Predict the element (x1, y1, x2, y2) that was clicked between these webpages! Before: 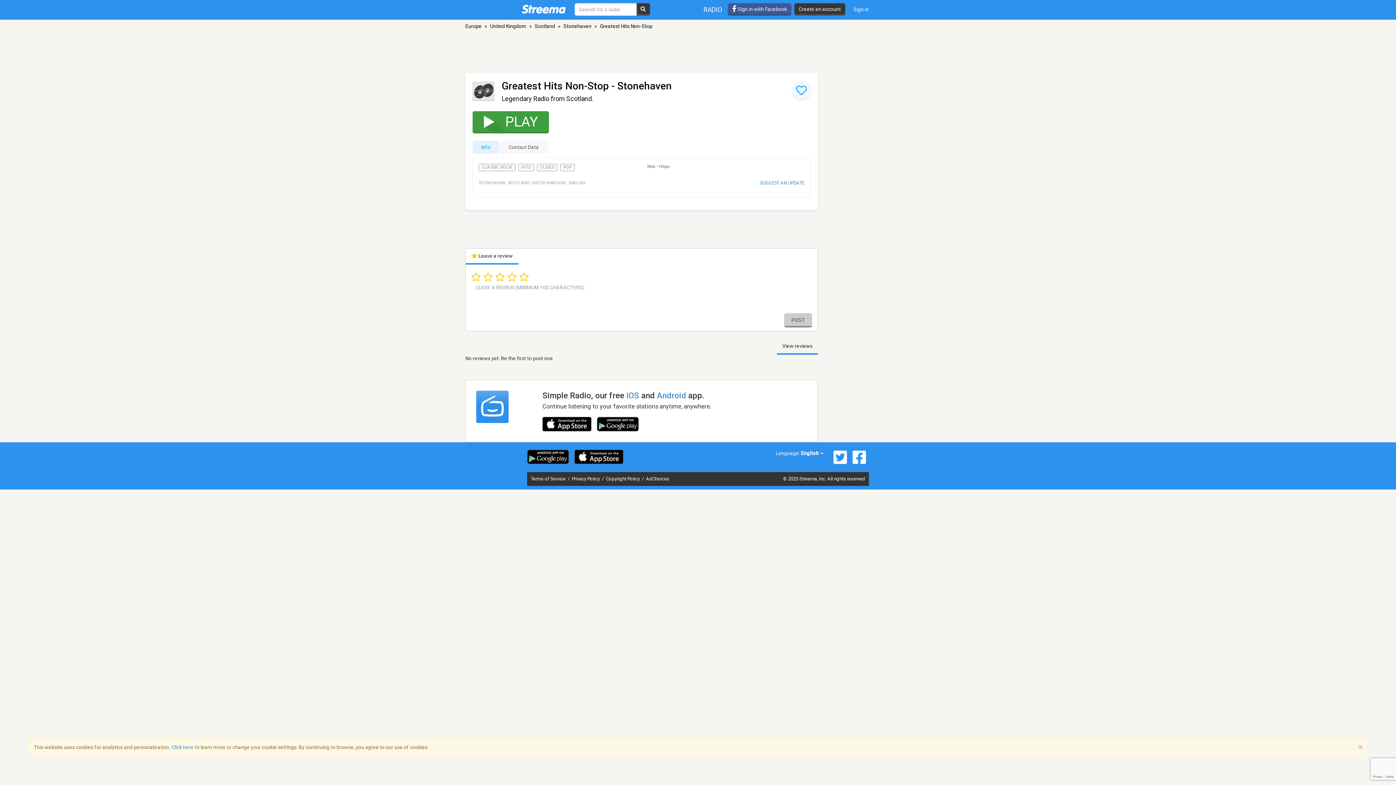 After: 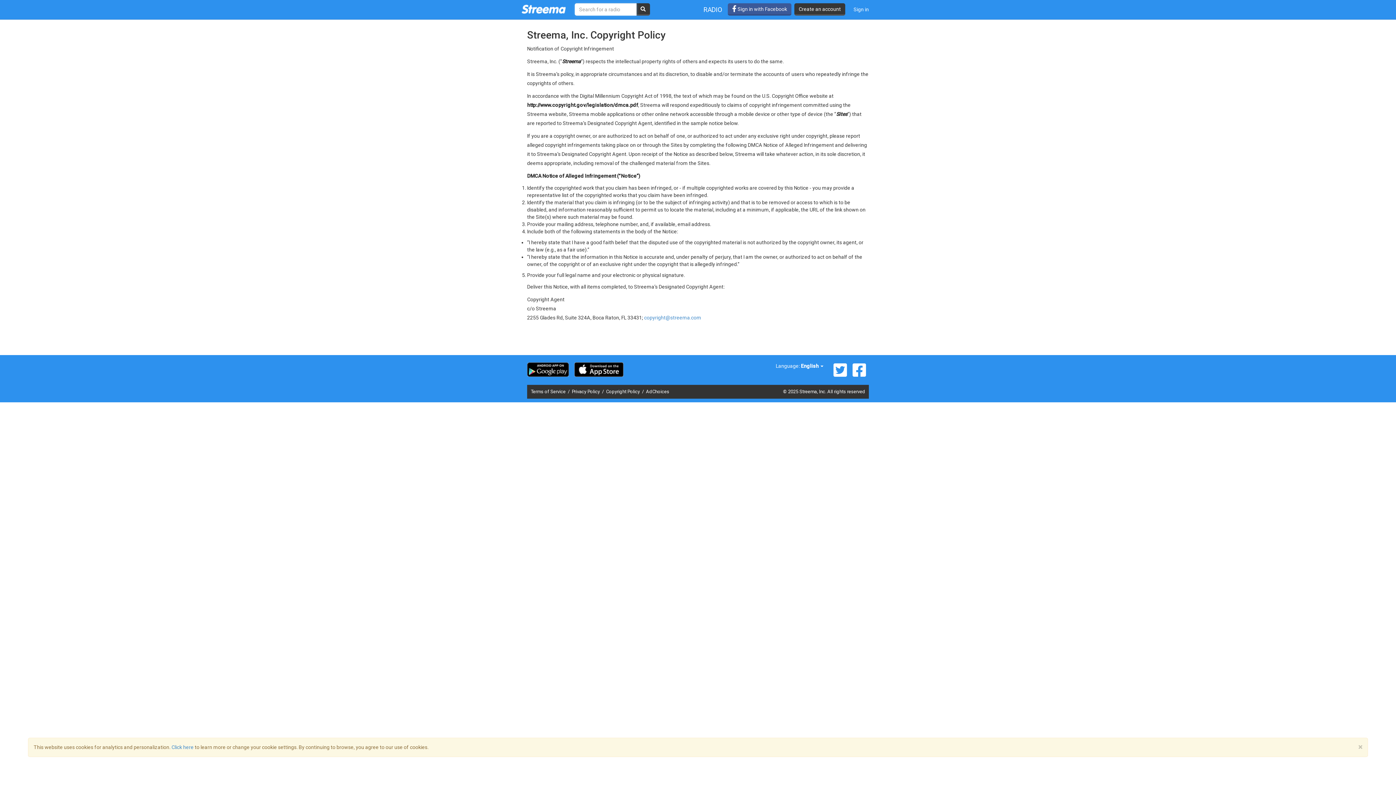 Action: bbox: (606, 476, 641, 481) label: Copyright Policy 